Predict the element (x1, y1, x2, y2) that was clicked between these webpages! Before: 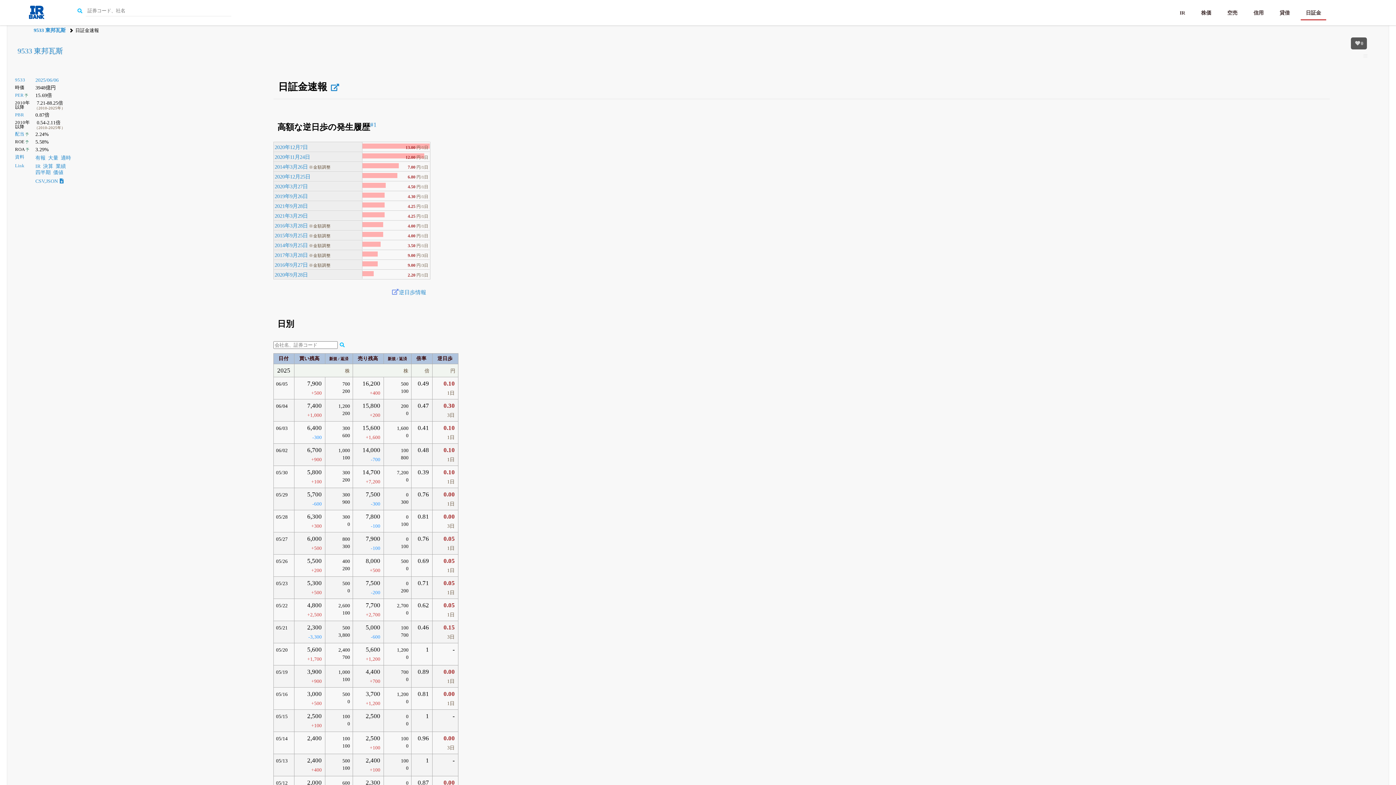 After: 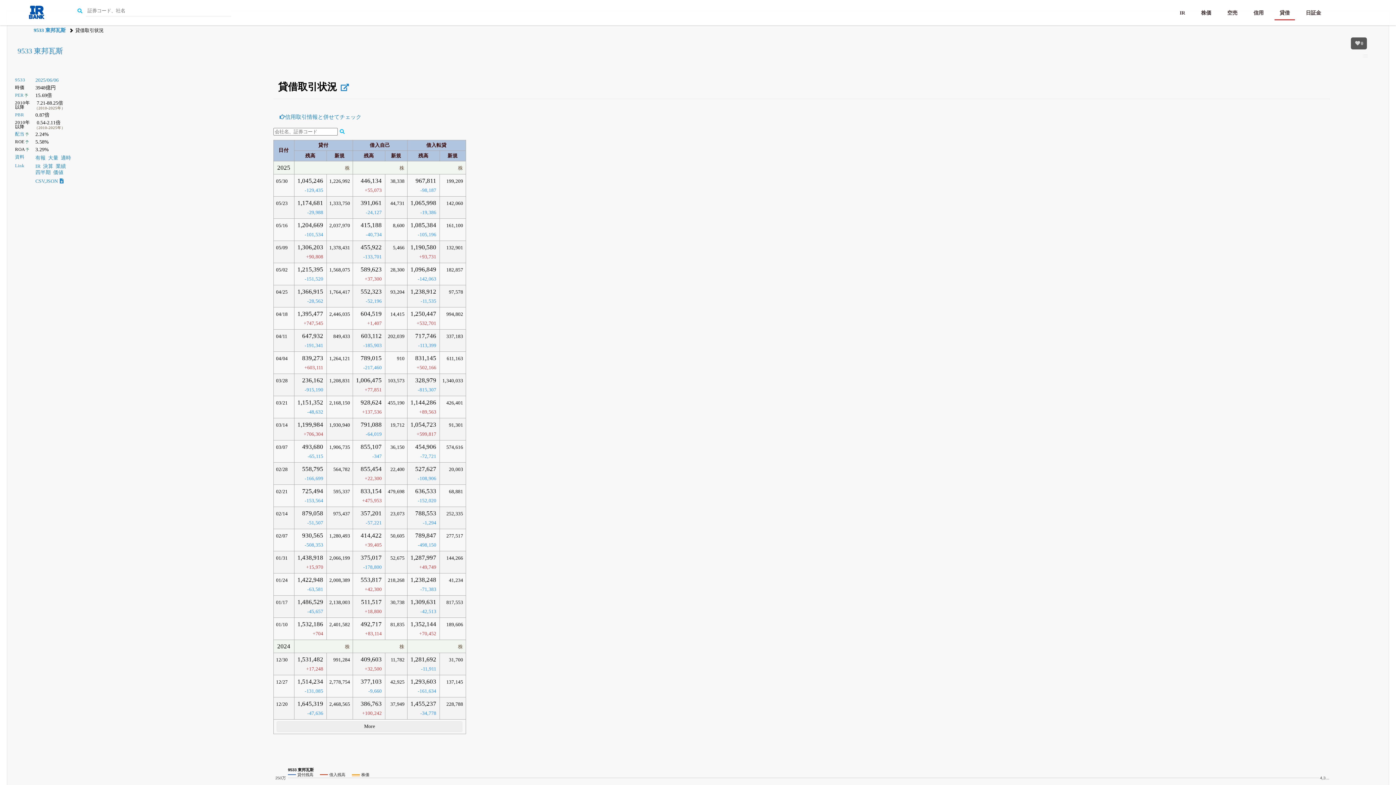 Action: bbox: (1274, 6, 1295, 19) label: 貸借